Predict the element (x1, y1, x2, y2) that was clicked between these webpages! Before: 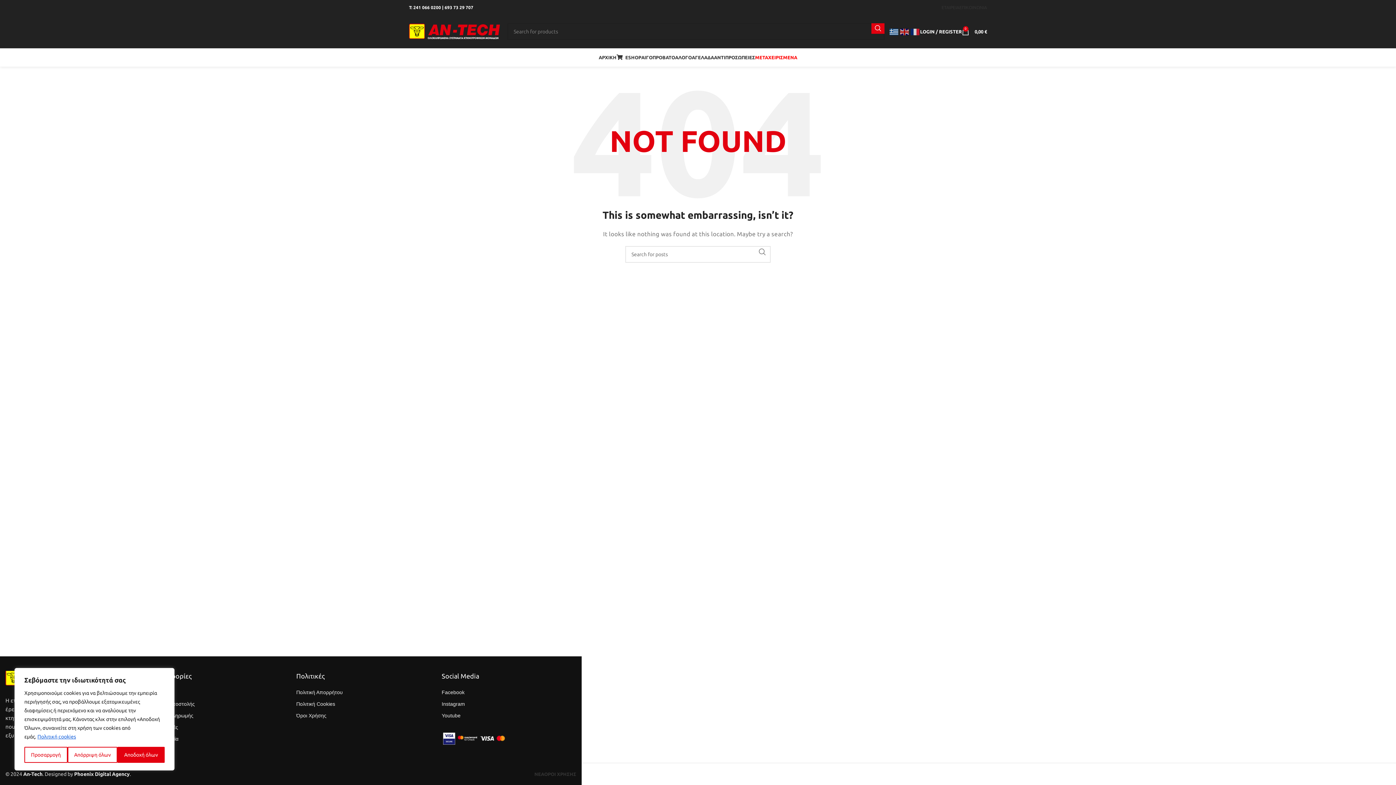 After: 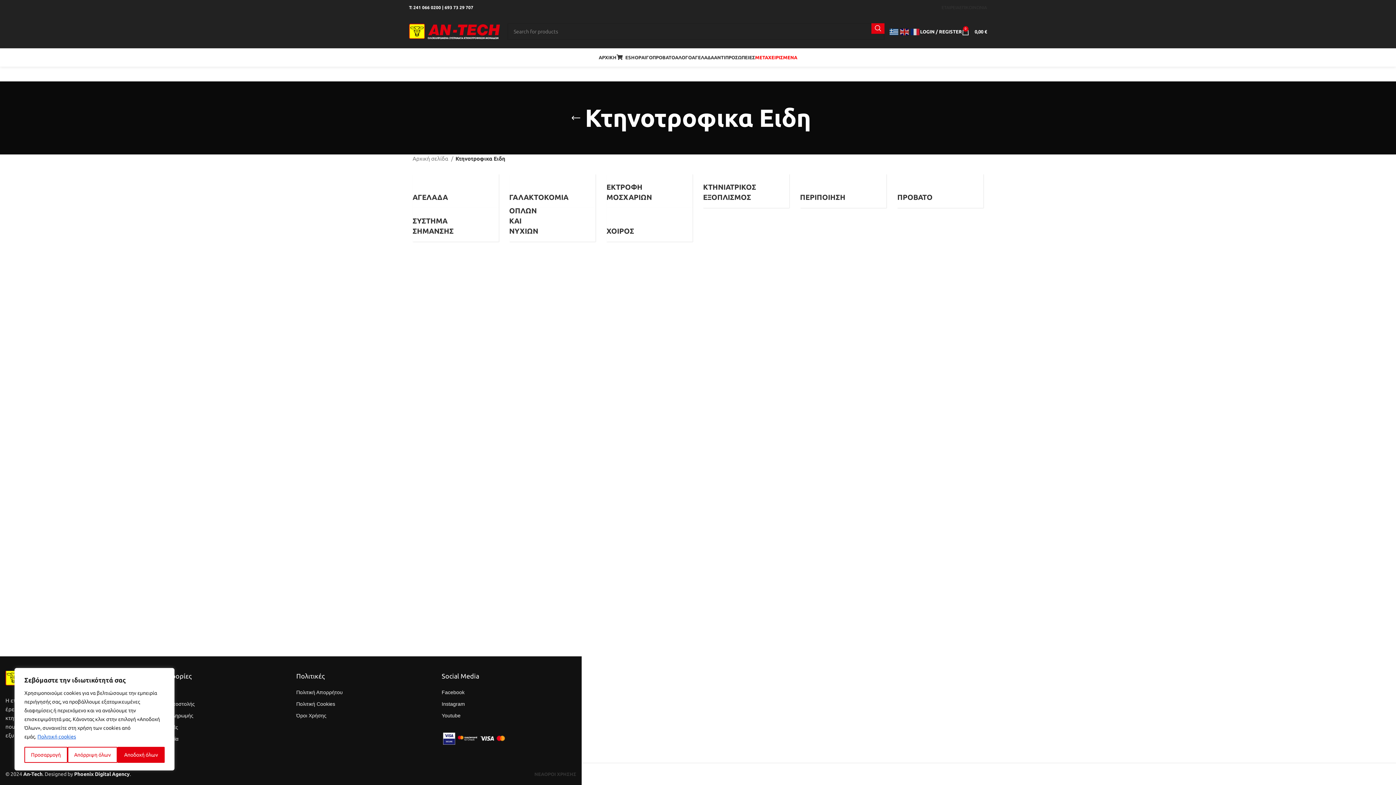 Action: label: ESHOP bbox: (616, 50, 641, 64)